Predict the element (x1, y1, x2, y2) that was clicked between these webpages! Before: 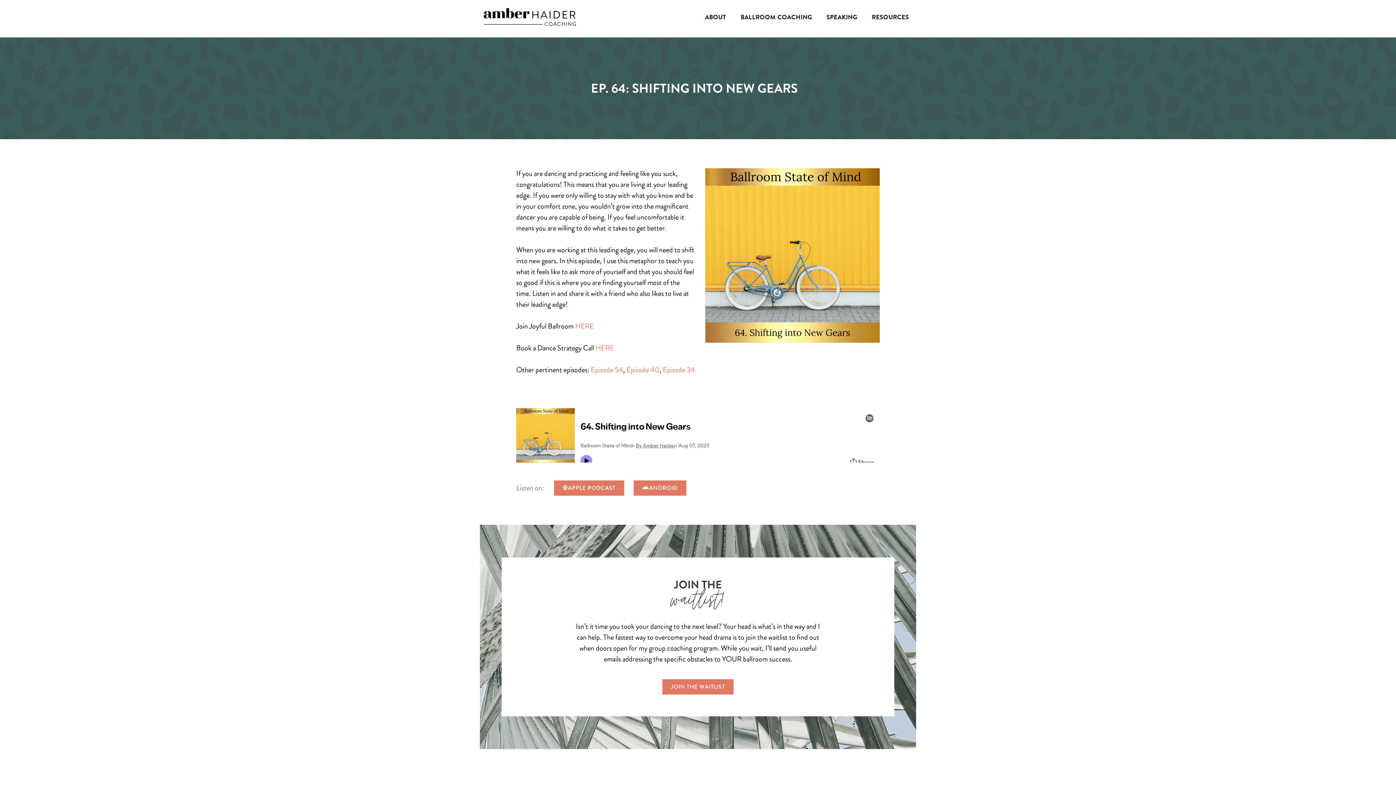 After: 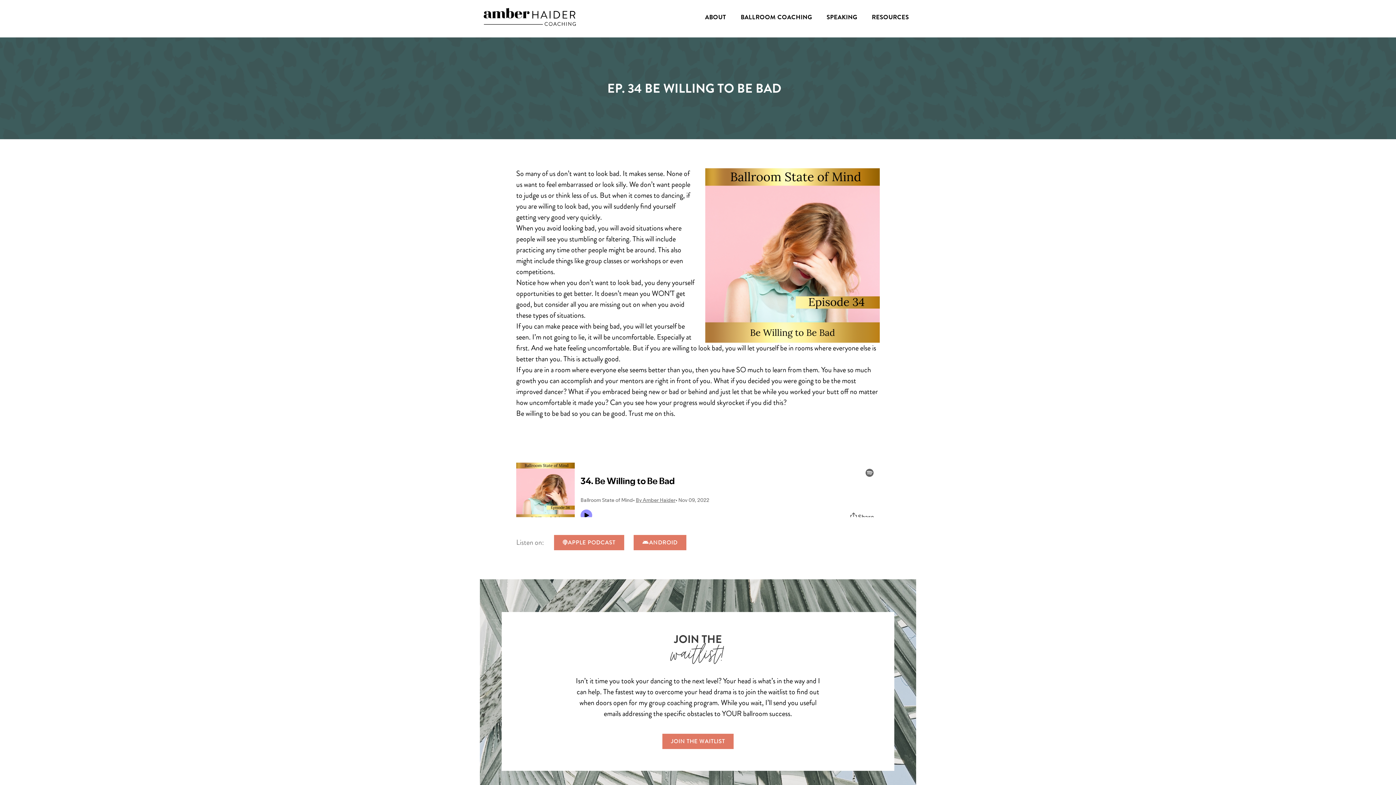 Action: bbox: (662, 364, 695, 375) label: ⁠Episode 34⁠